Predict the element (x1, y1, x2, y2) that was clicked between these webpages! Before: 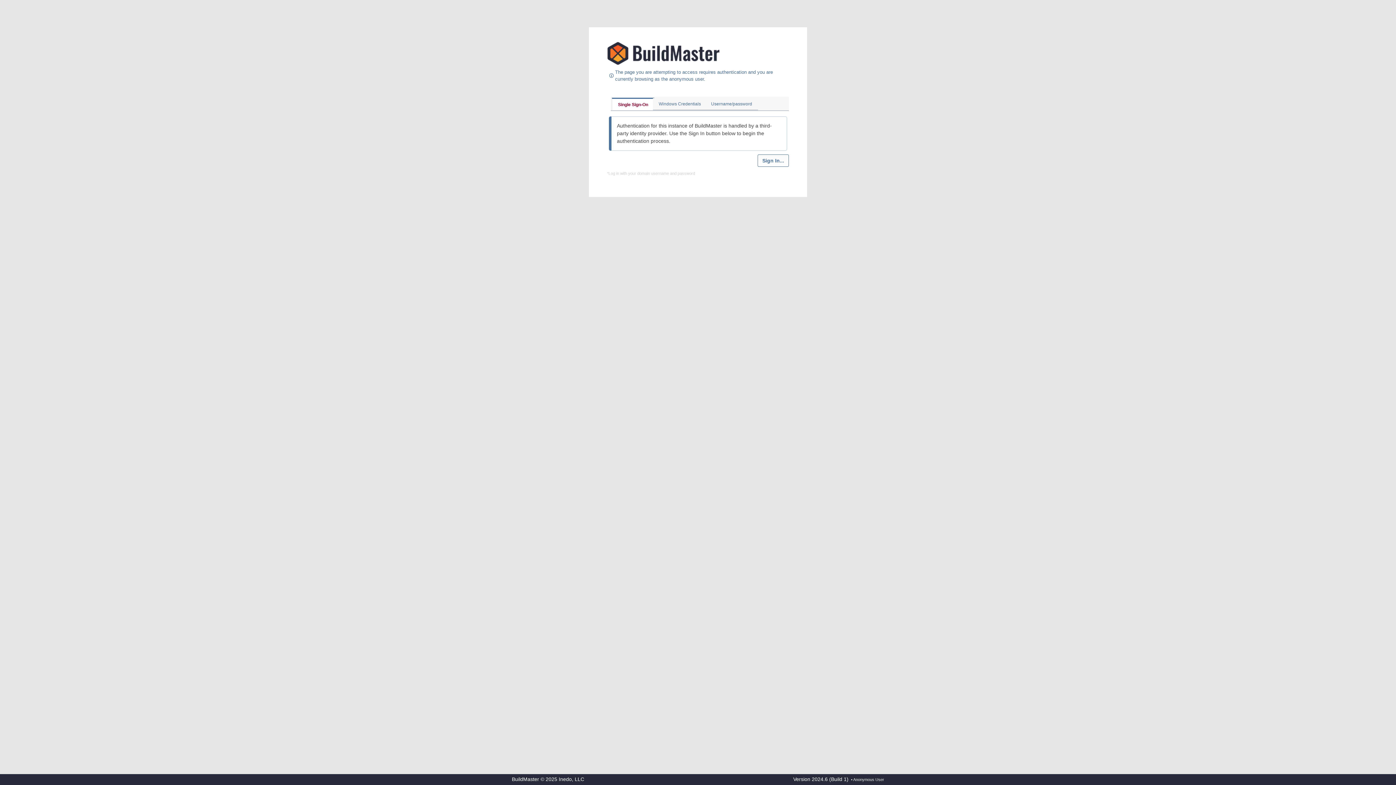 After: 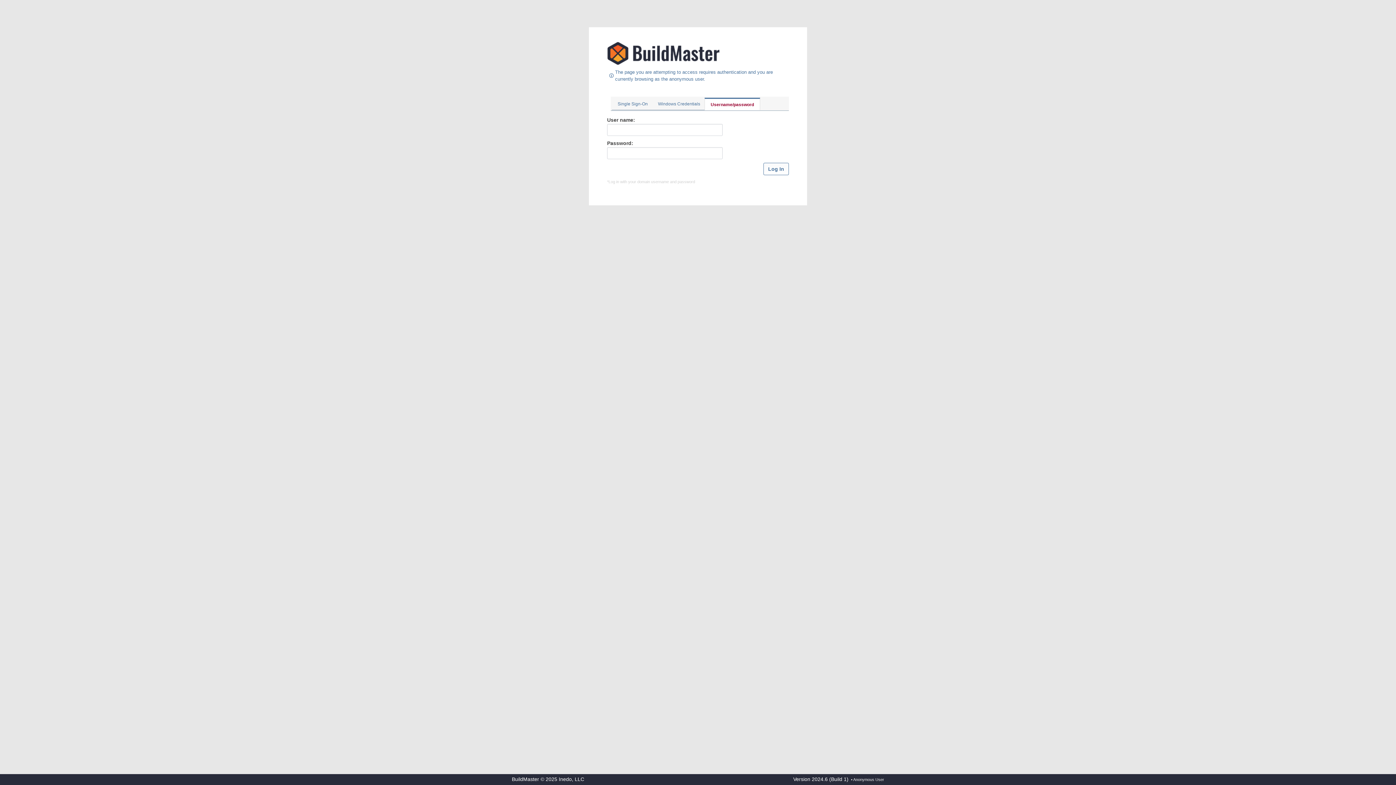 Action: bbox: (711, 101, 752, 106) label: Username/password